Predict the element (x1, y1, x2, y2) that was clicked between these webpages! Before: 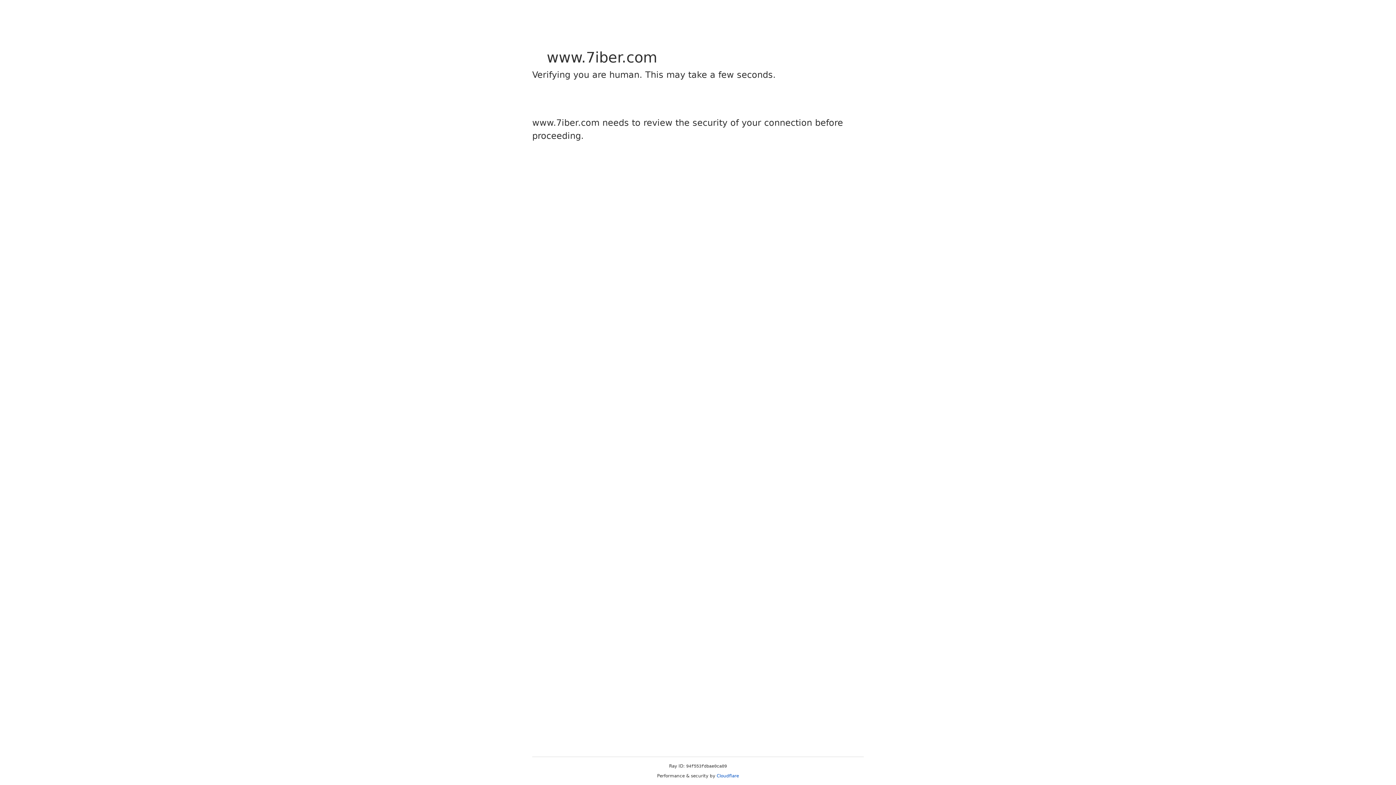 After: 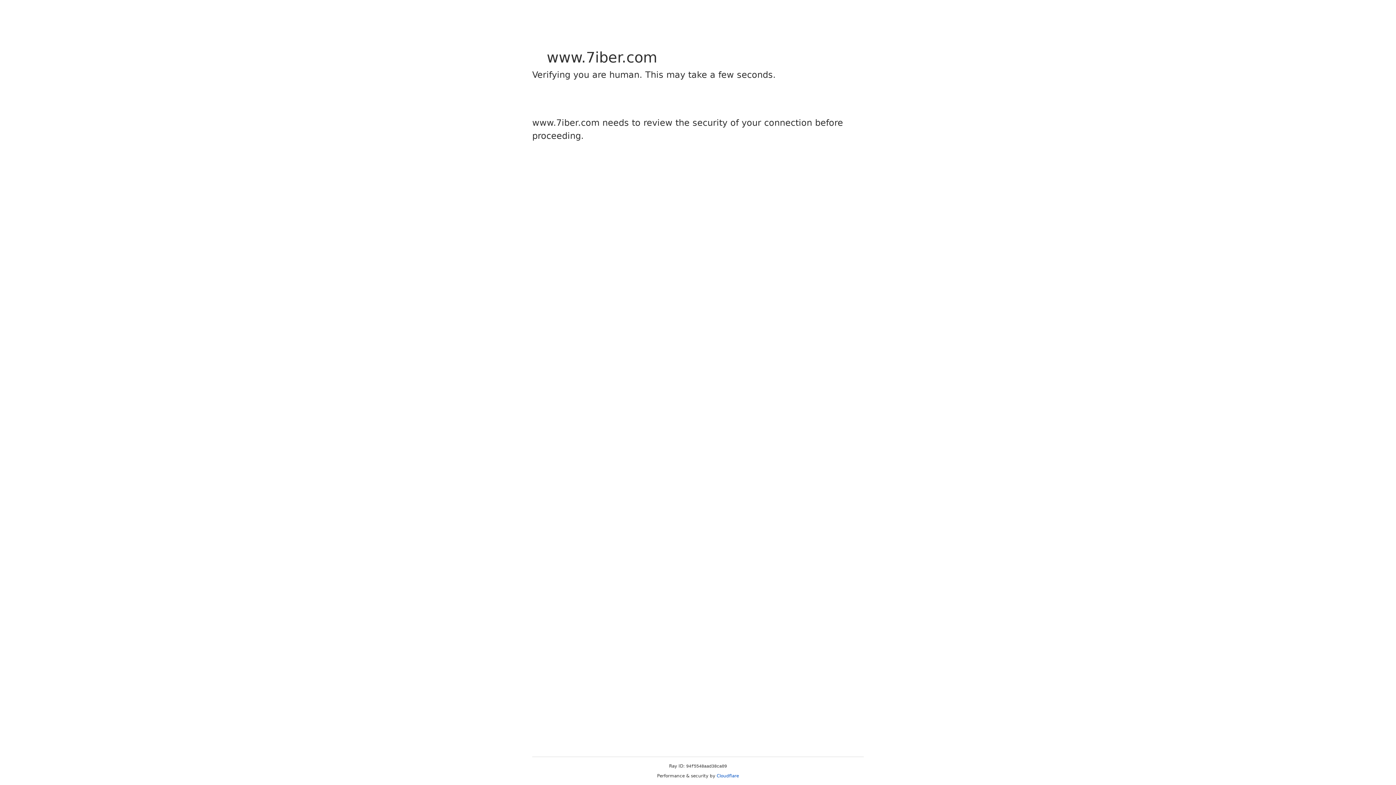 Action: bbox: (716, 773, 739, 778) label: Cloudflare